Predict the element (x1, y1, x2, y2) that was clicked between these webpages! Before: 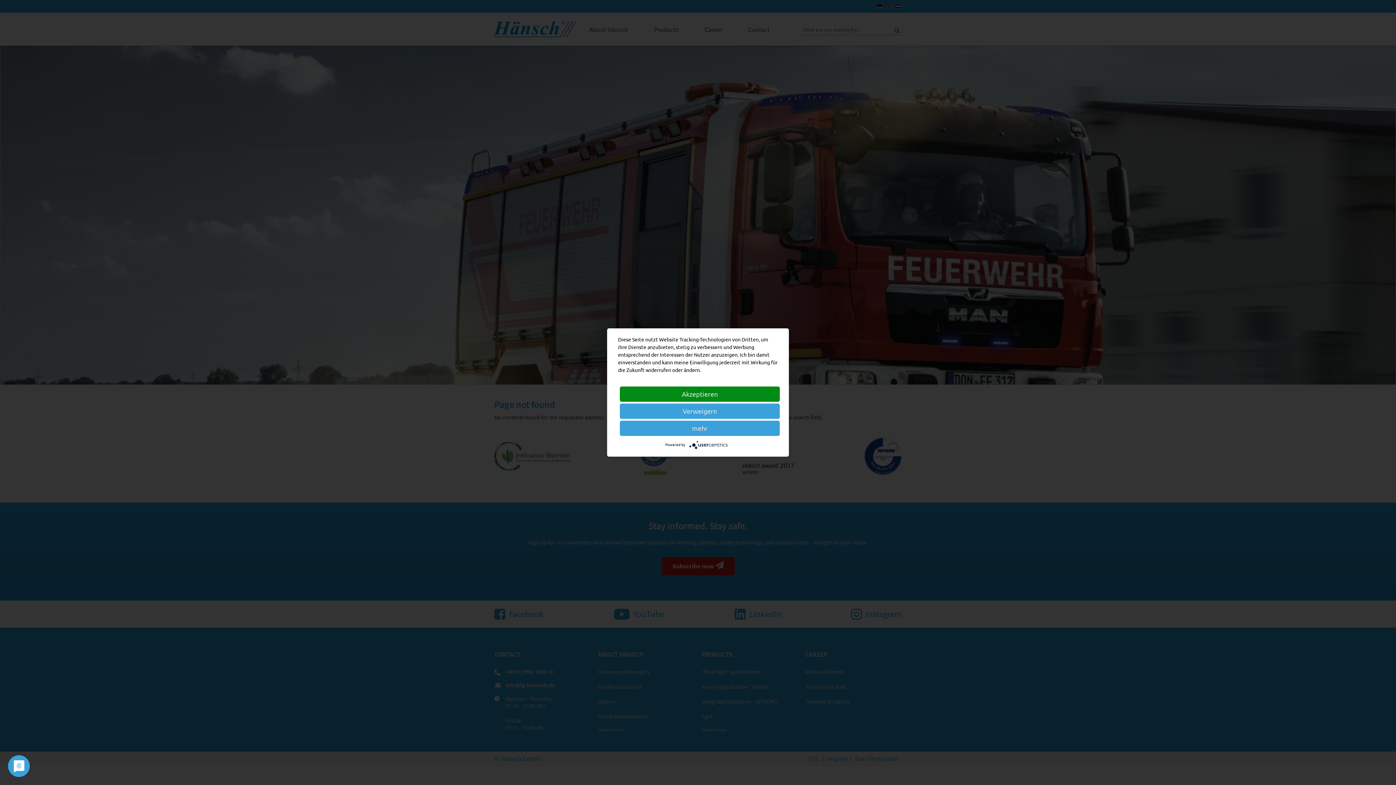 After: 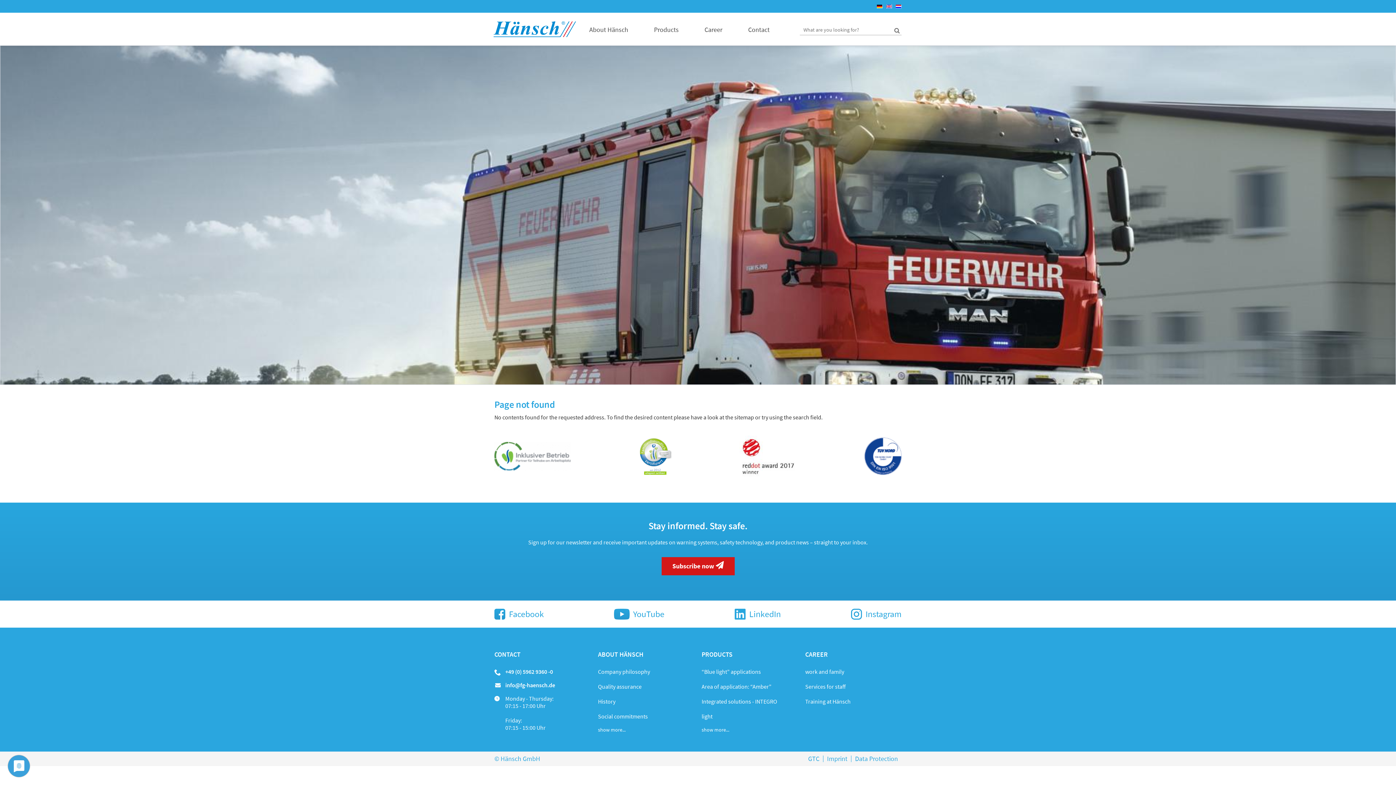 Action: bbox: (620, 403, 780, 419) label: Verweigern